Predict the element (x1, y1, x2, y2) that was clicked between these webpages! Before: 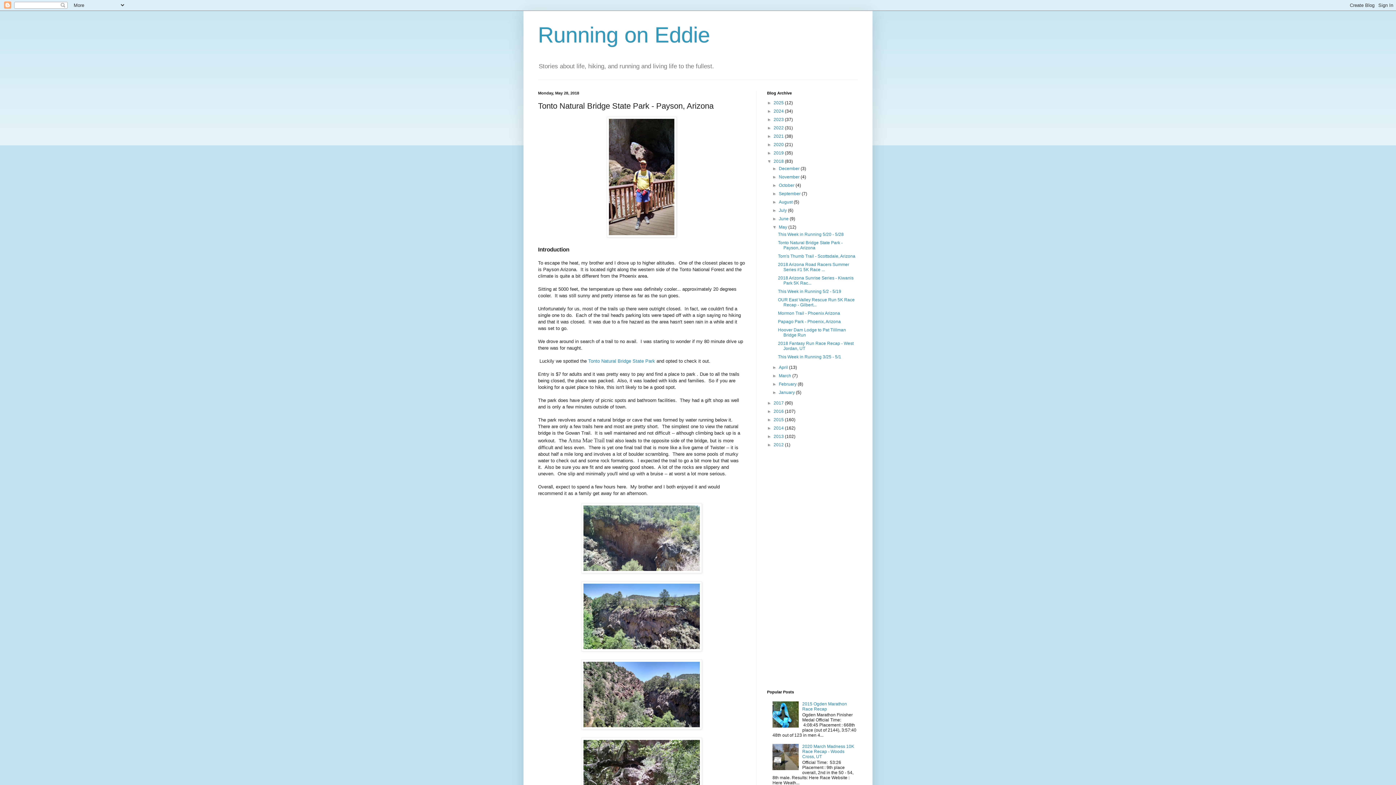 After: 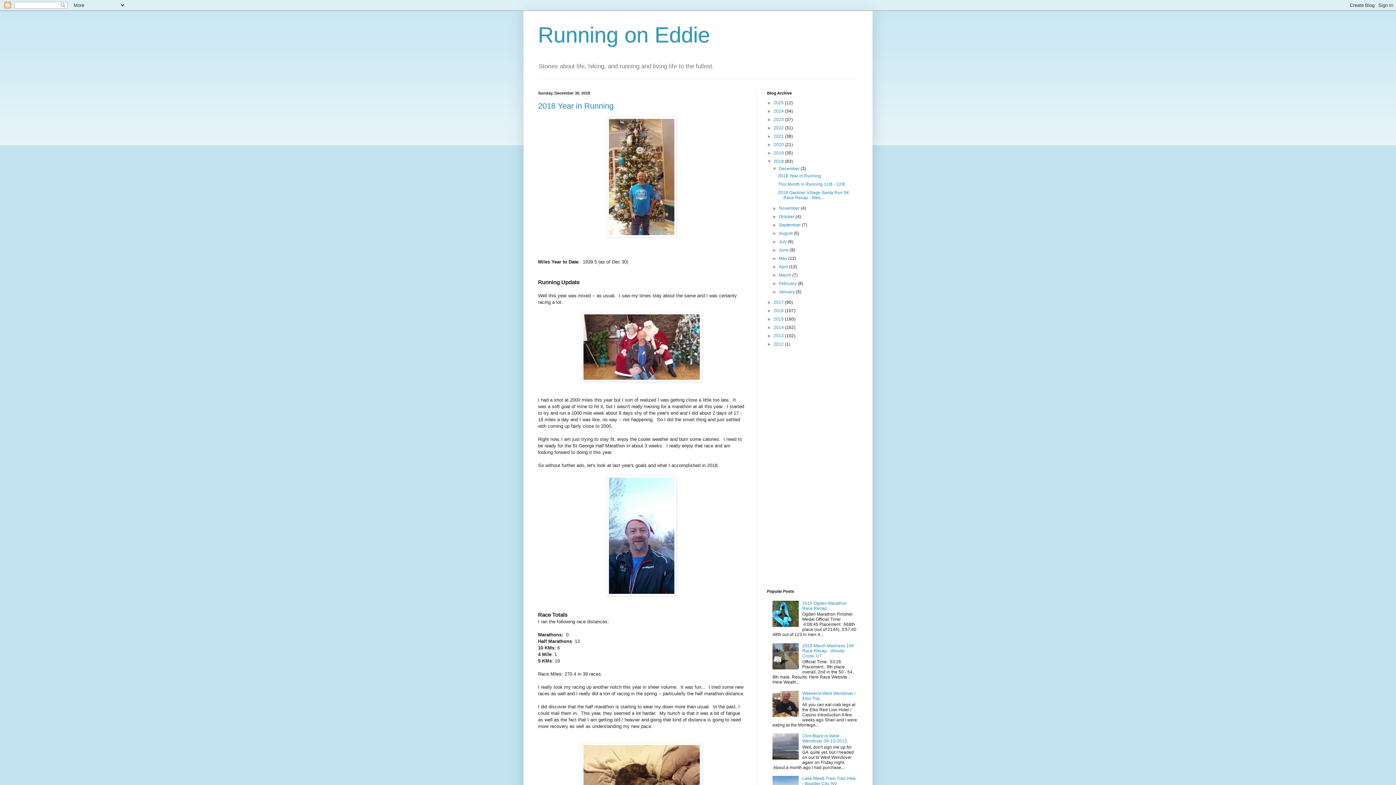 Action: bbox: (773, 159, 785, 164) label: 2018 